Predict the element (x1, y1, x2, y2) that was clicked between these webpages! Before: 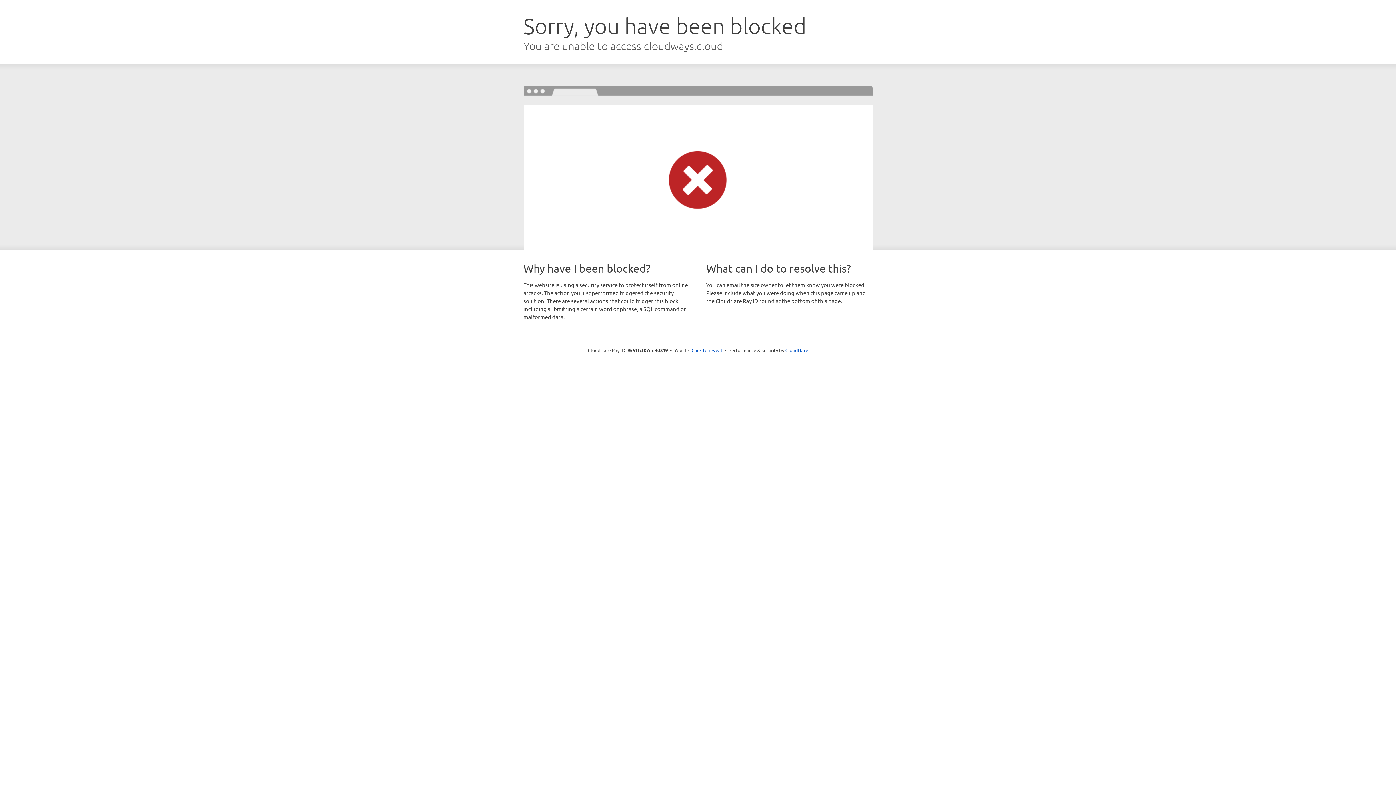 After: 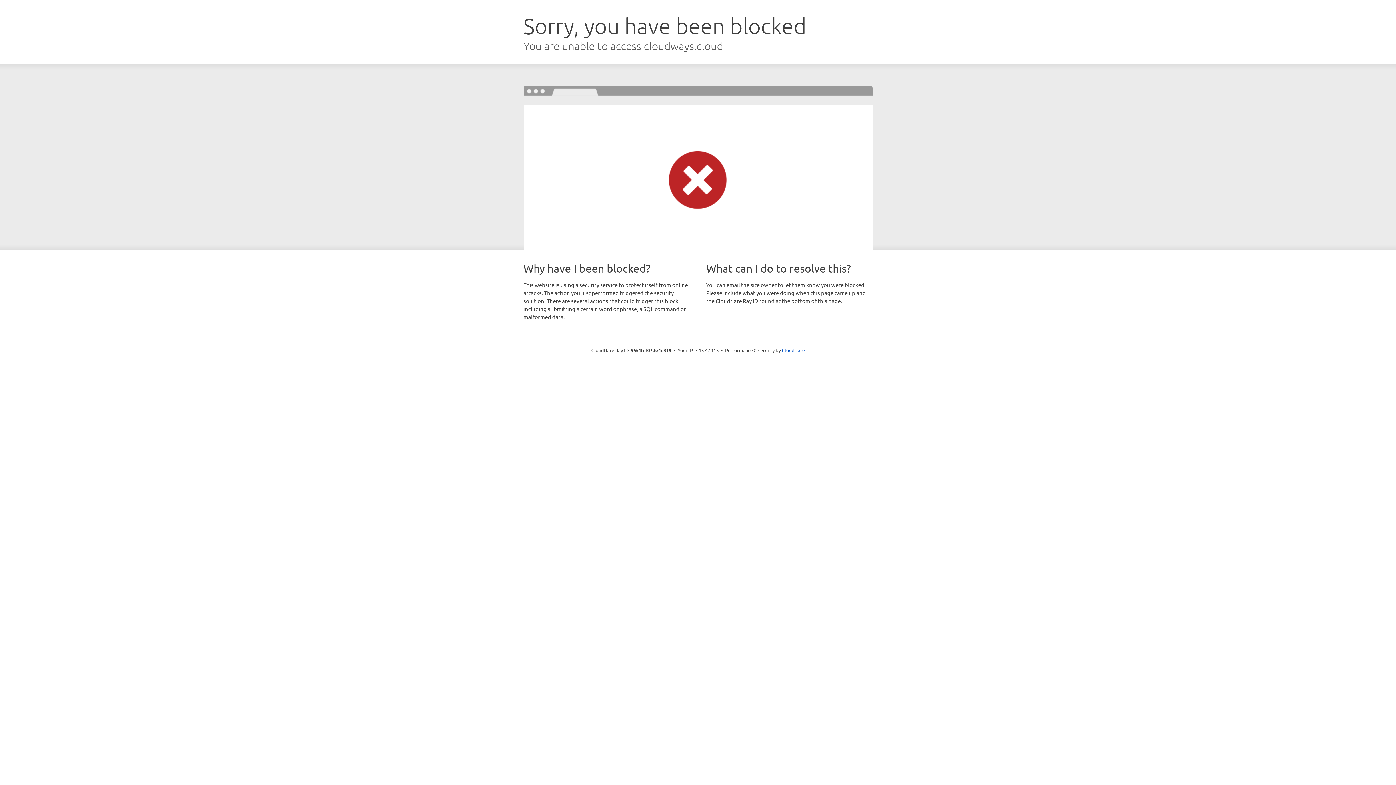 Action: label: Click to reveal bbox: (691, 346, 722, 353)